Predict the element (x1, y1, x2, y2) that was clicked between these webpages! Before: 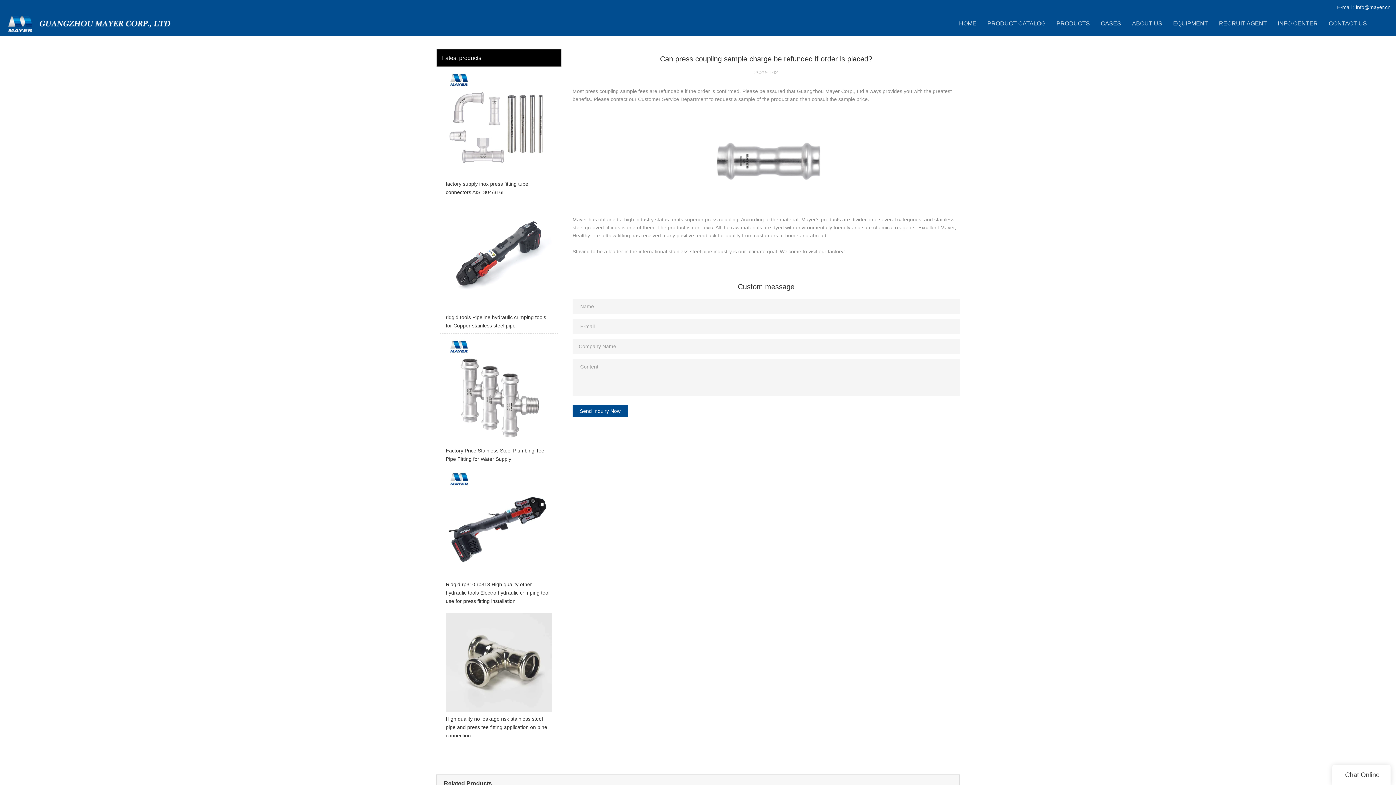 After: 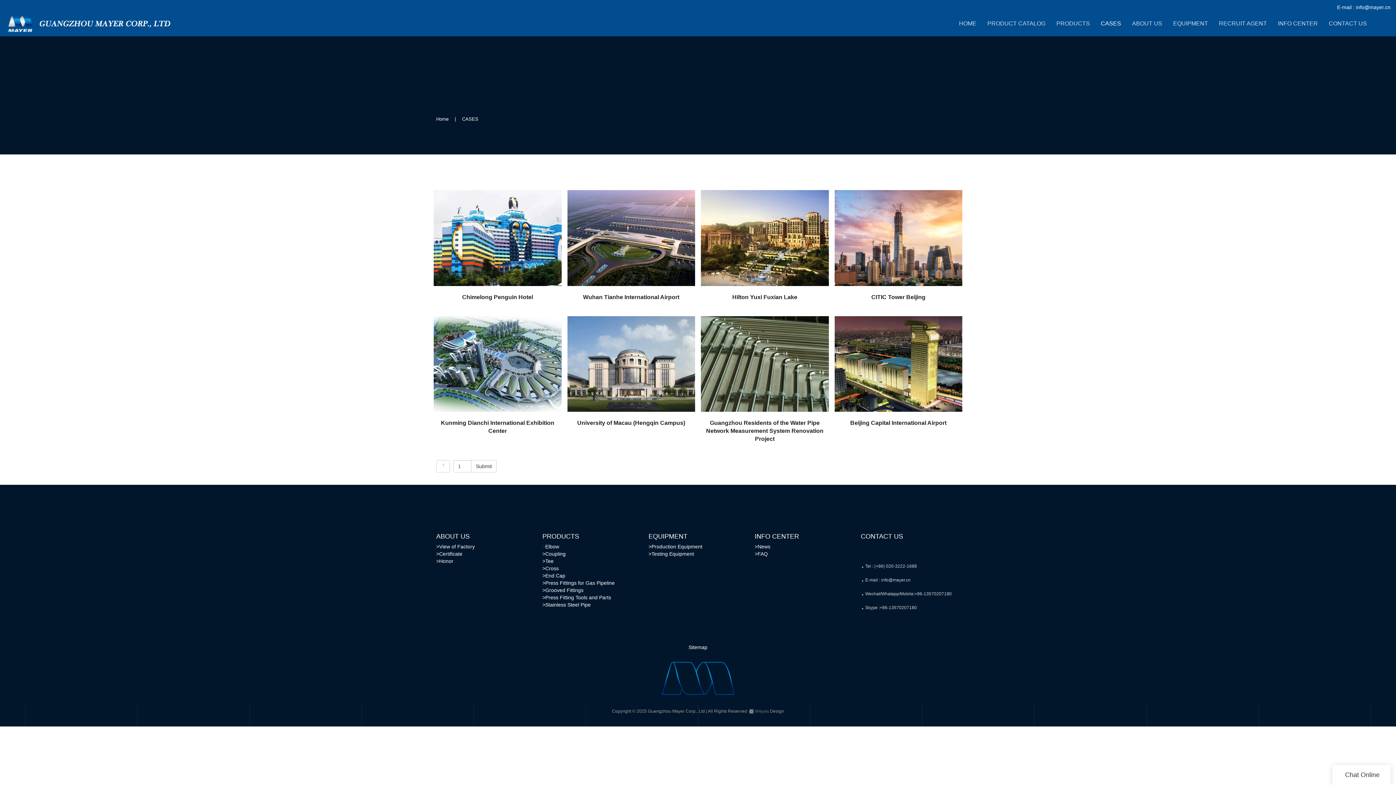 Action: bbox: (1101, 10, 1121, 36) label: CASES